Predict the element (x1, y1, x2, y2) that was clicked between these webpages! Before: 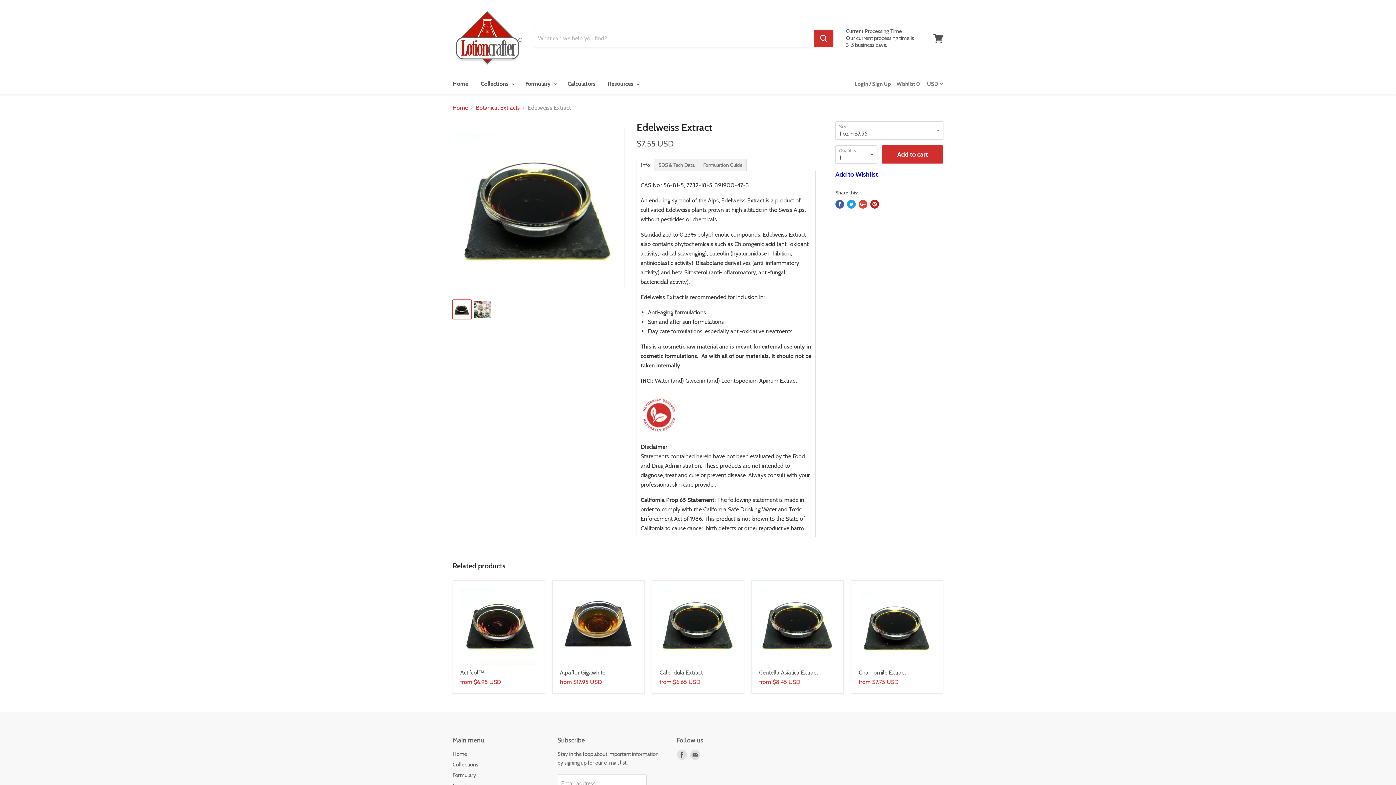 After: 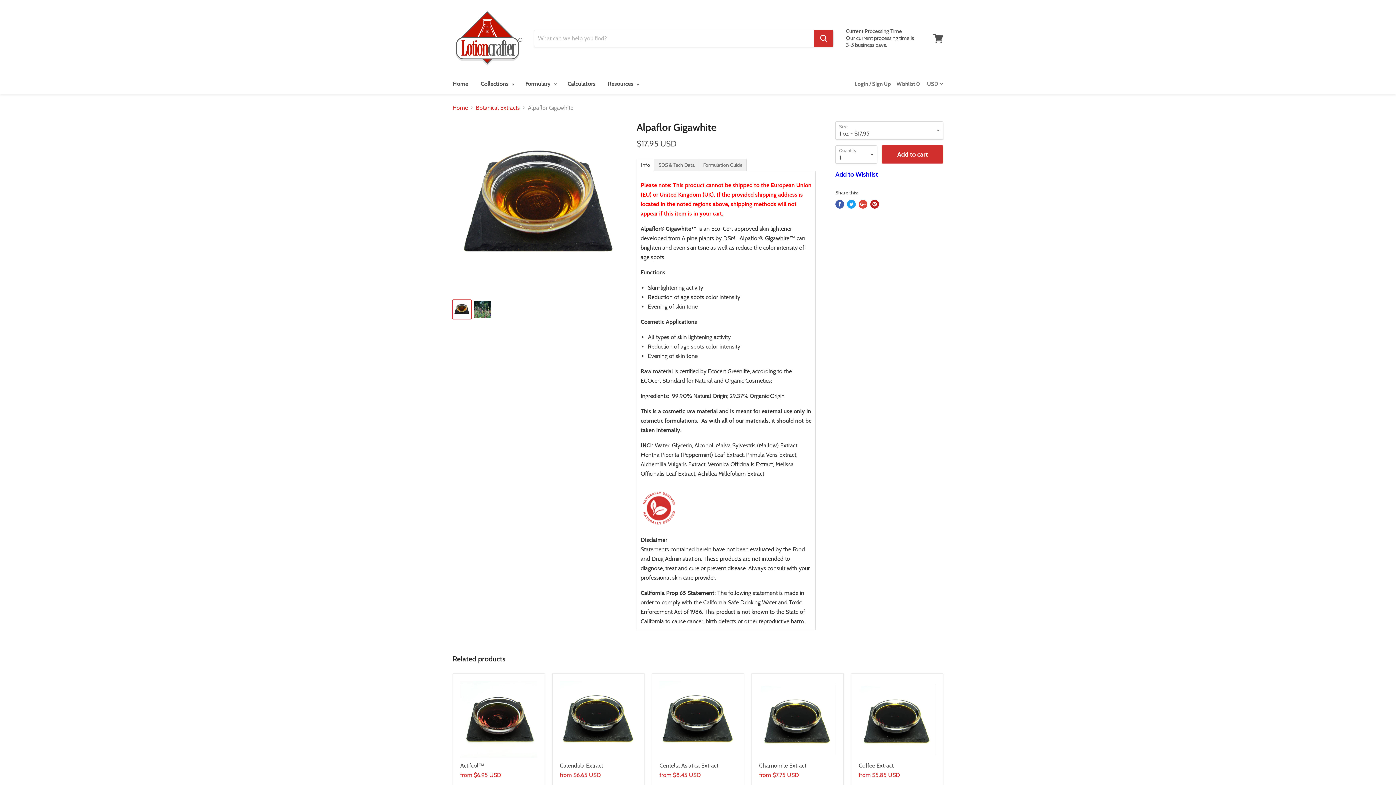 Action: bbox: (560, 669, 605, 676) label: Alpaflor Gigawhite